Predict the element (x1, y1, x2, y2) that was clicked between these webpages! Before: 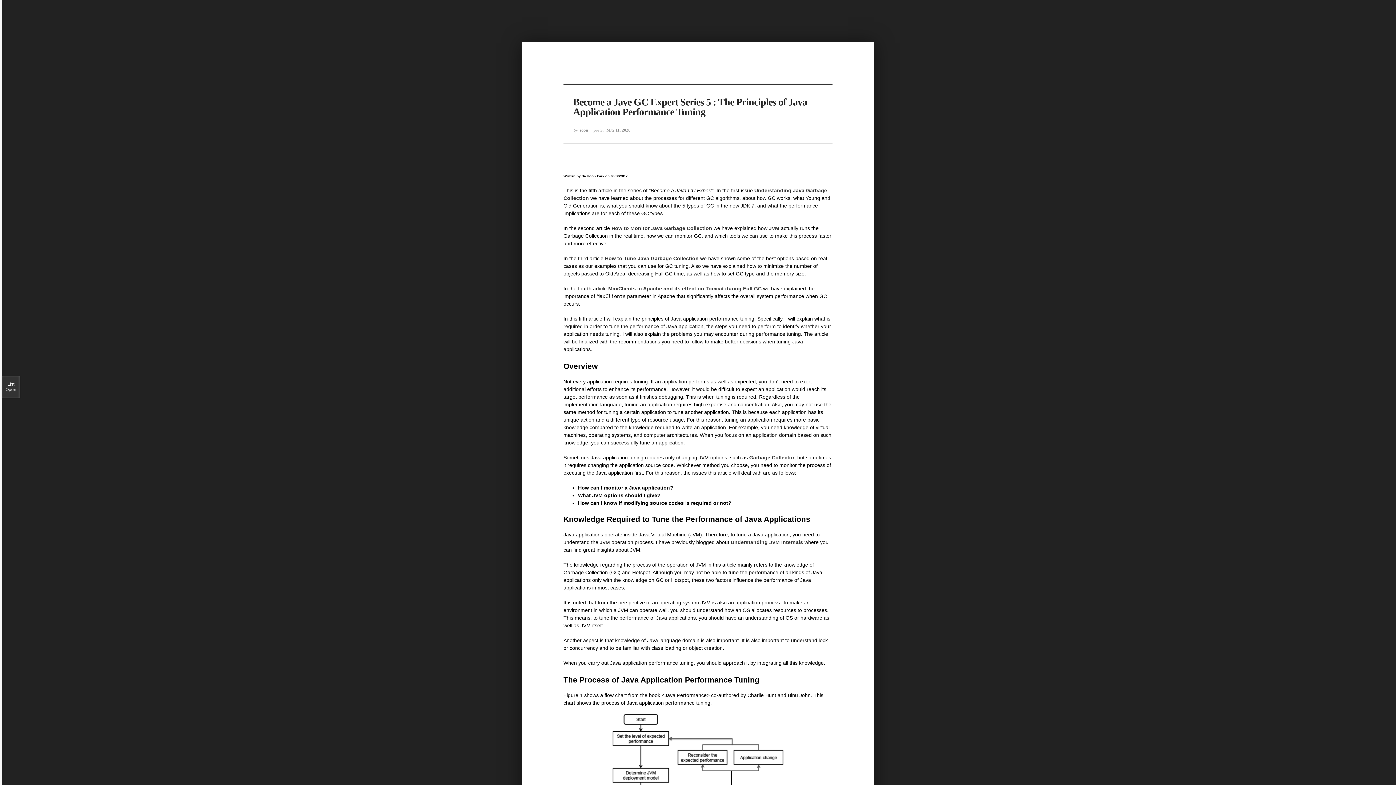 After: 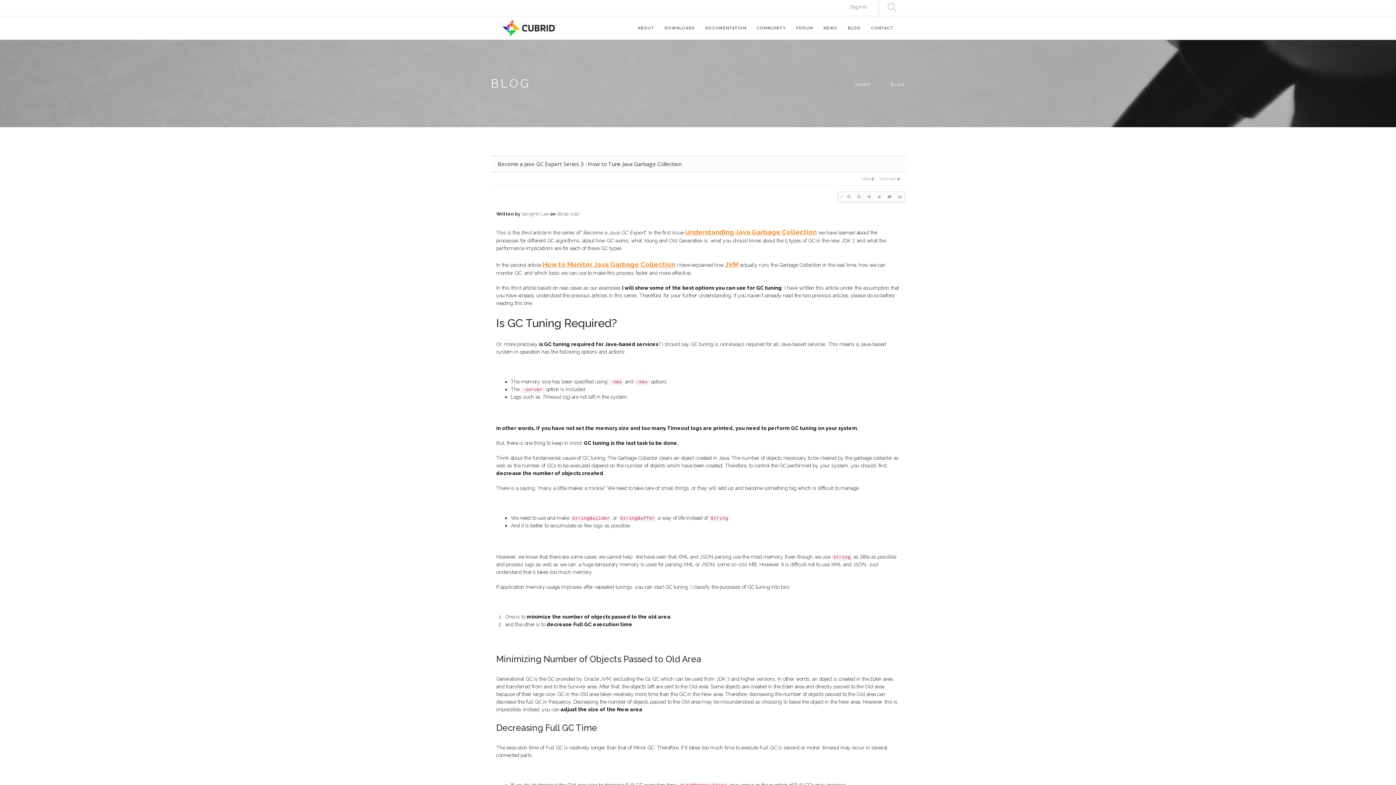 Action: label: How to Tune Java Garbage Collection bbox: (605, 255, 698, 261)